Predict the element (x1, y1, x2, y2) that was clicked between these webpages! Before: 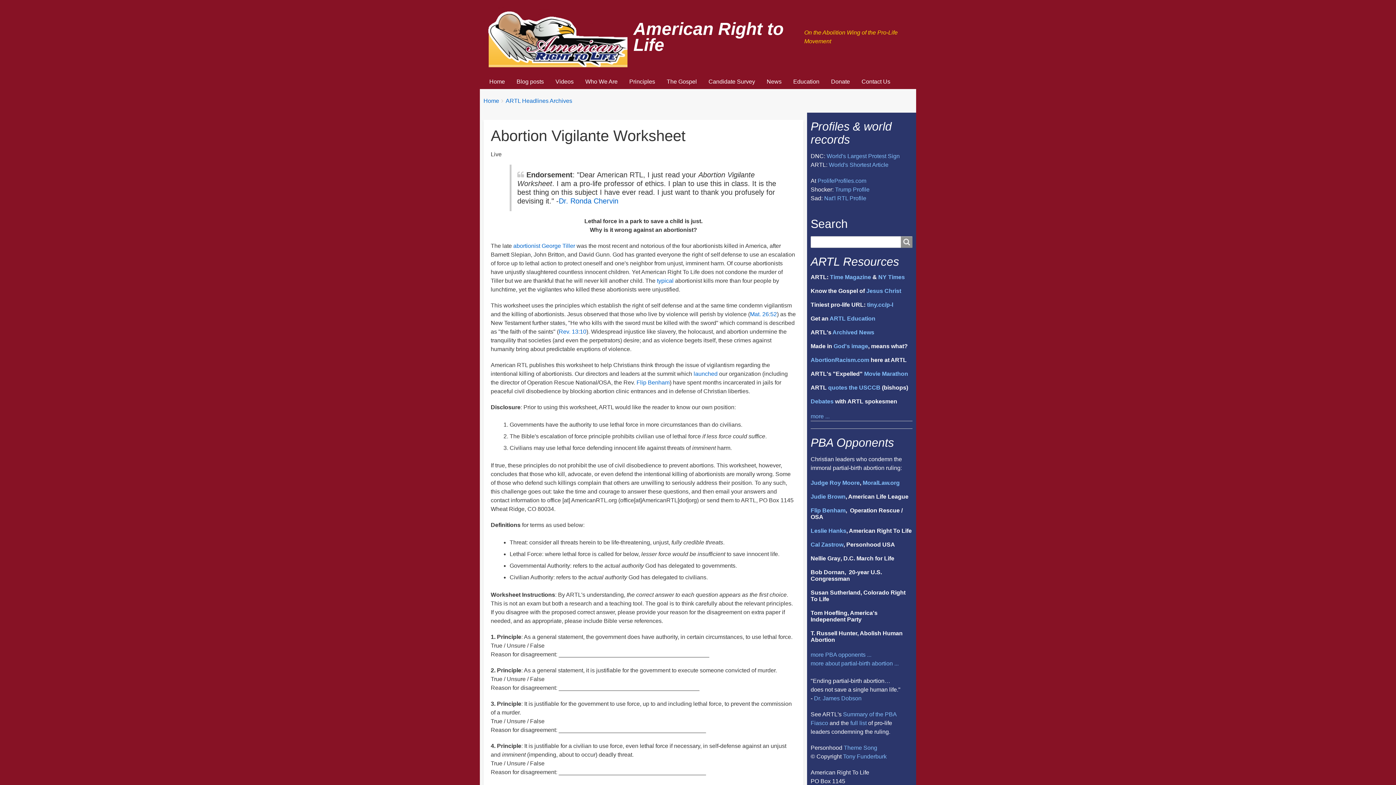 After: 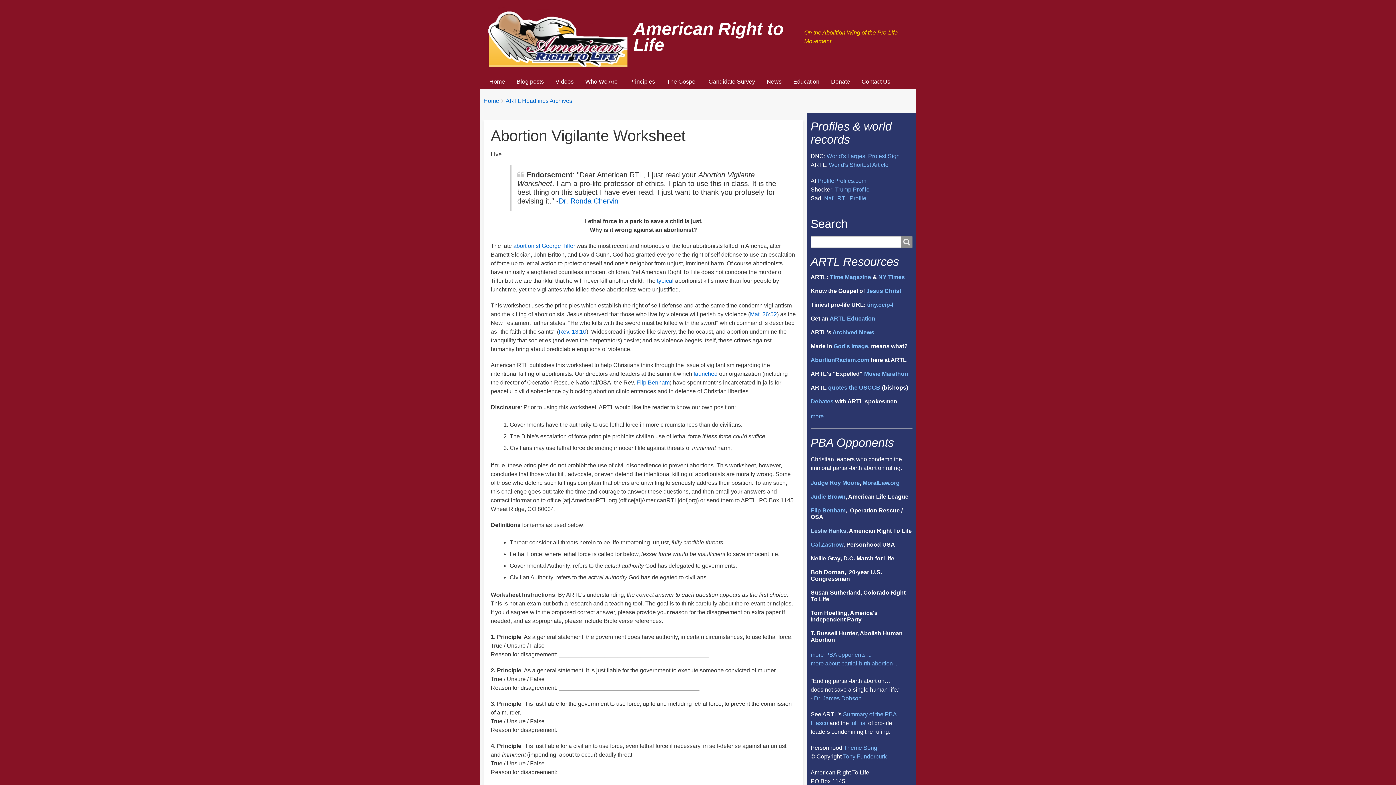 Action: label: Leslie Hanks bbox: (810, 527, 846, 534)